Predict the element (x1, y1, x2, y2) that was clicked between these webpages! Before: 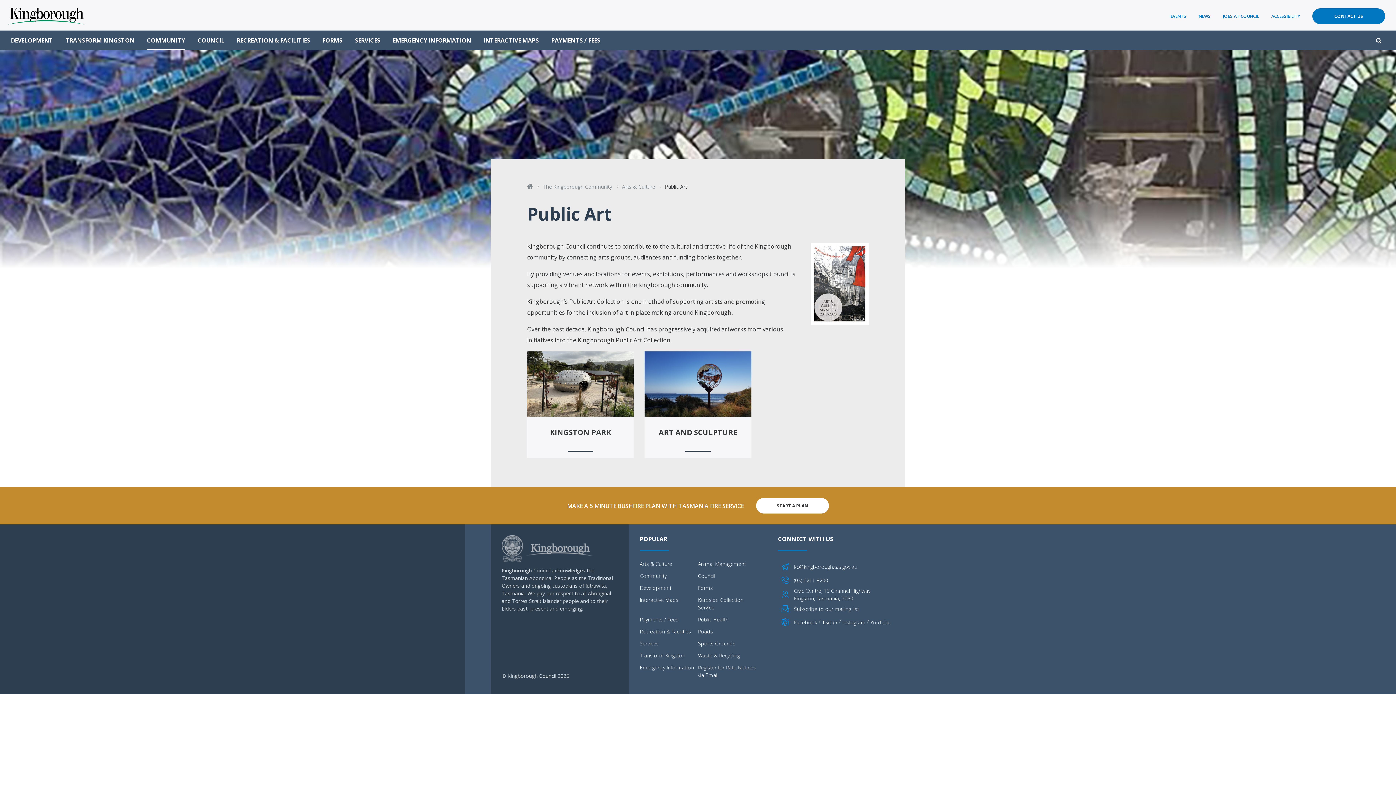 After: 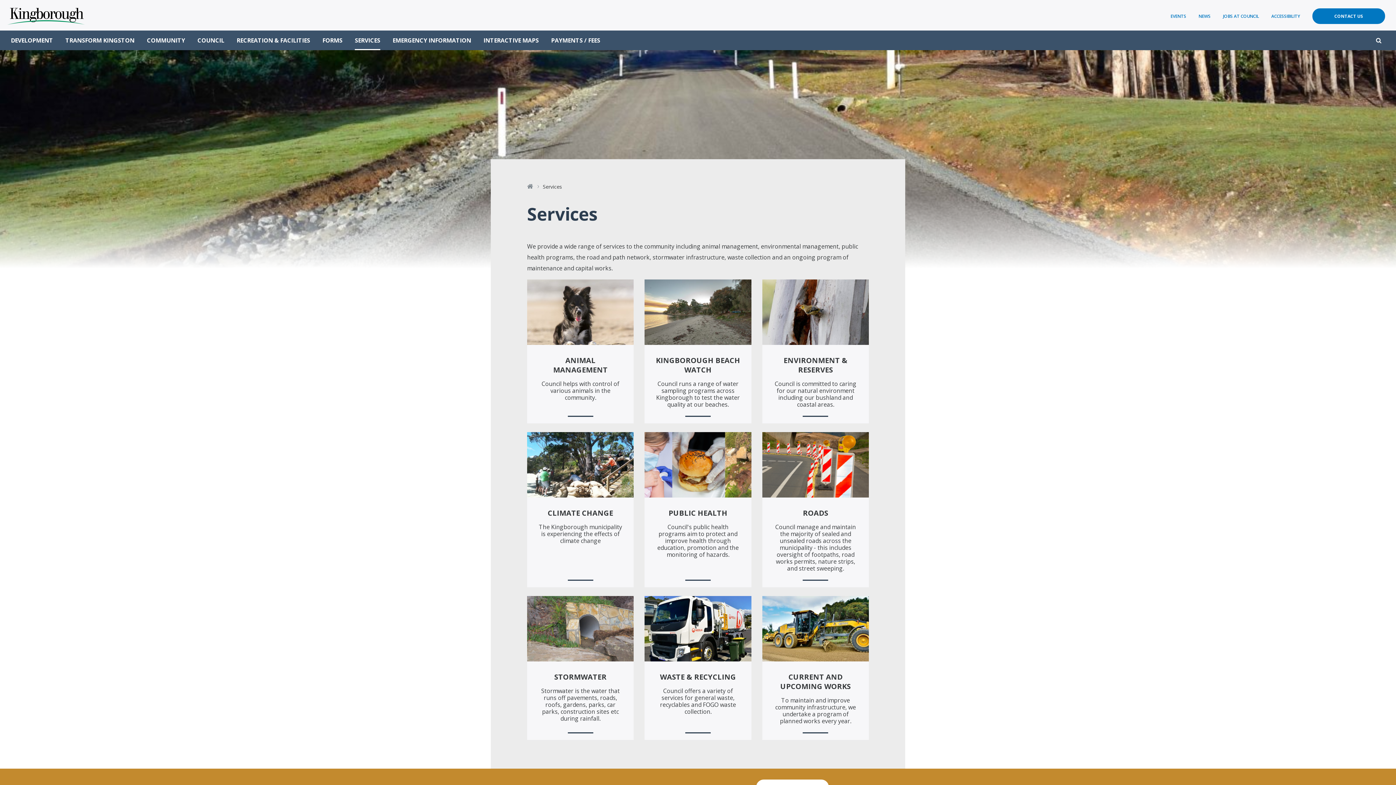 Action: label: Services bbox: (639, 640, 658, 647)